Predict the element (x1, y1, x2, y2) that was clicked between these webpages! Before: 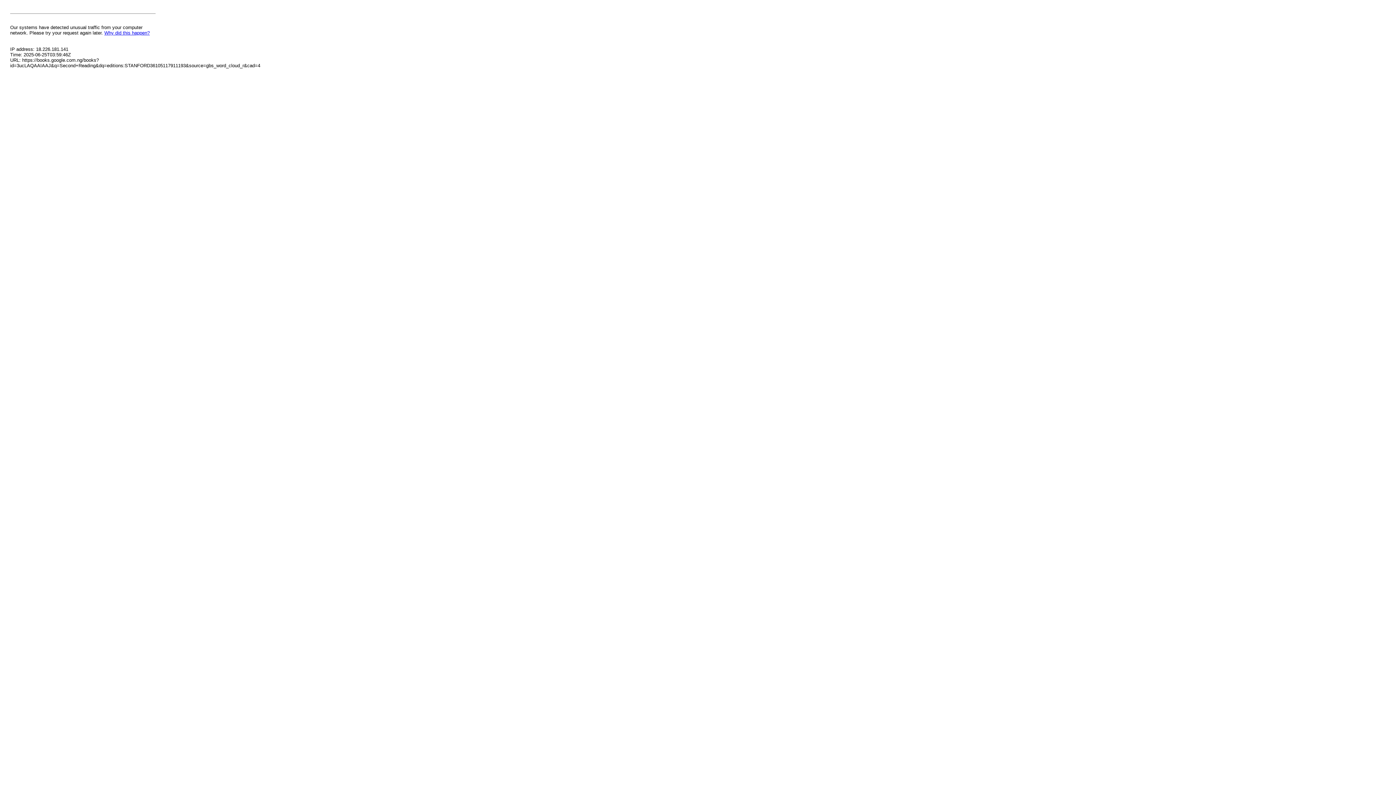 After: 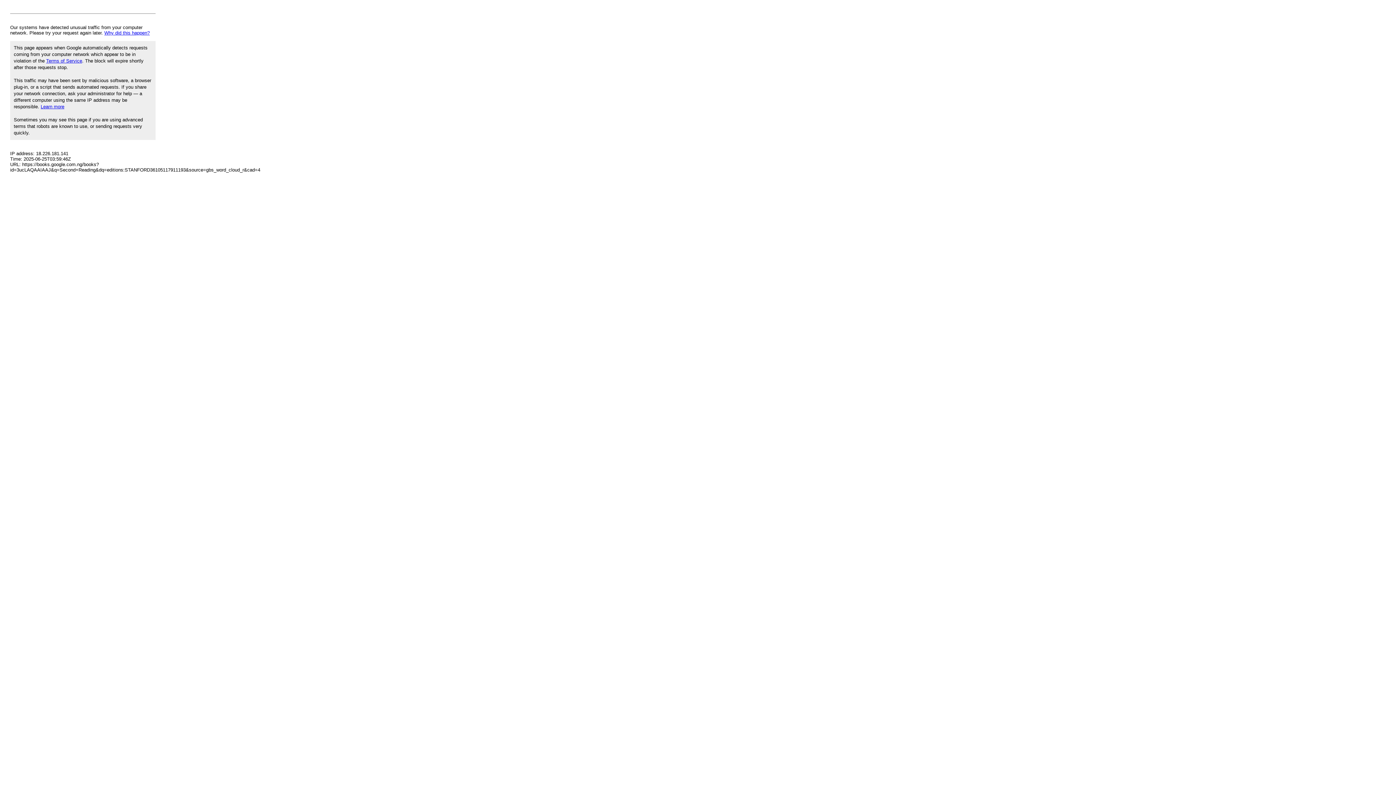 Action: label: Why did this happen? bbox: (104, 30, 149, 35)